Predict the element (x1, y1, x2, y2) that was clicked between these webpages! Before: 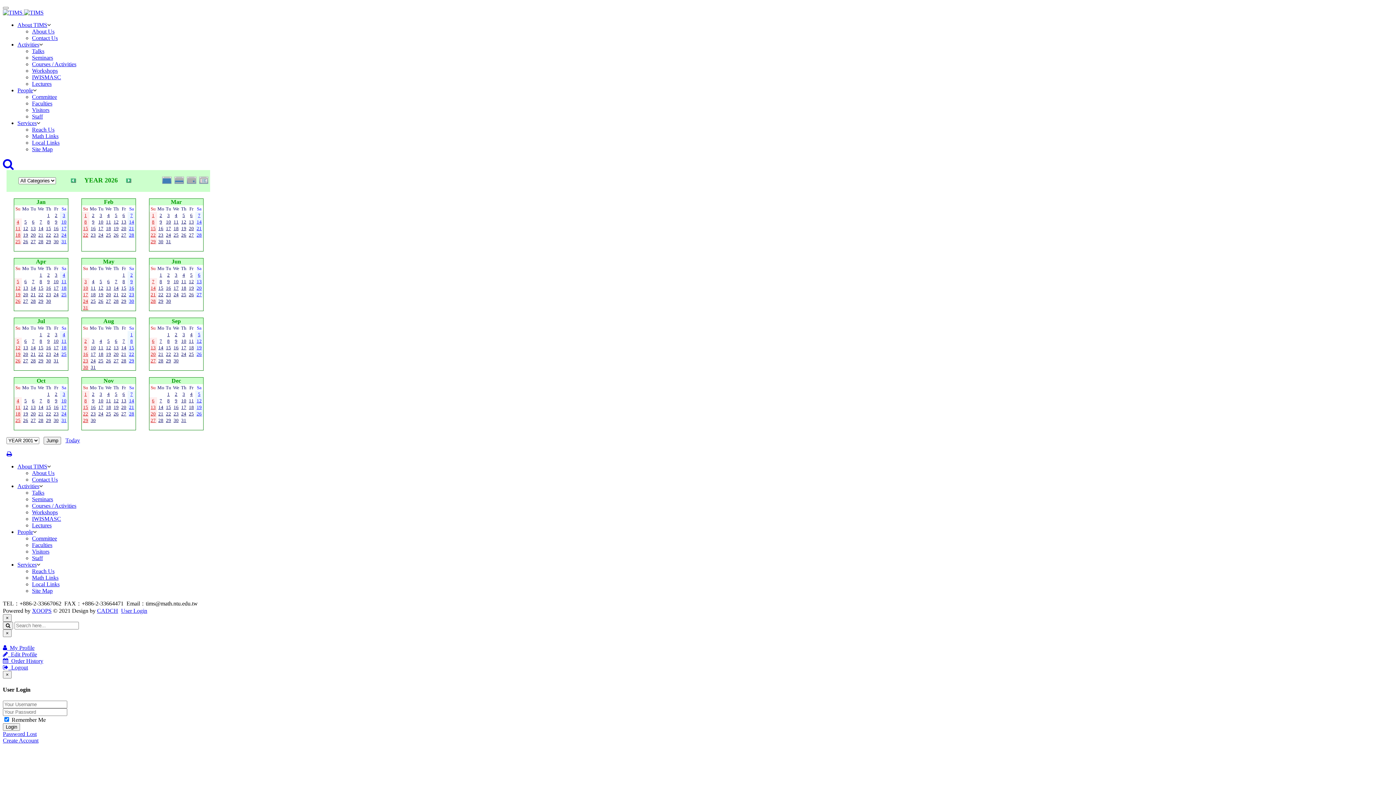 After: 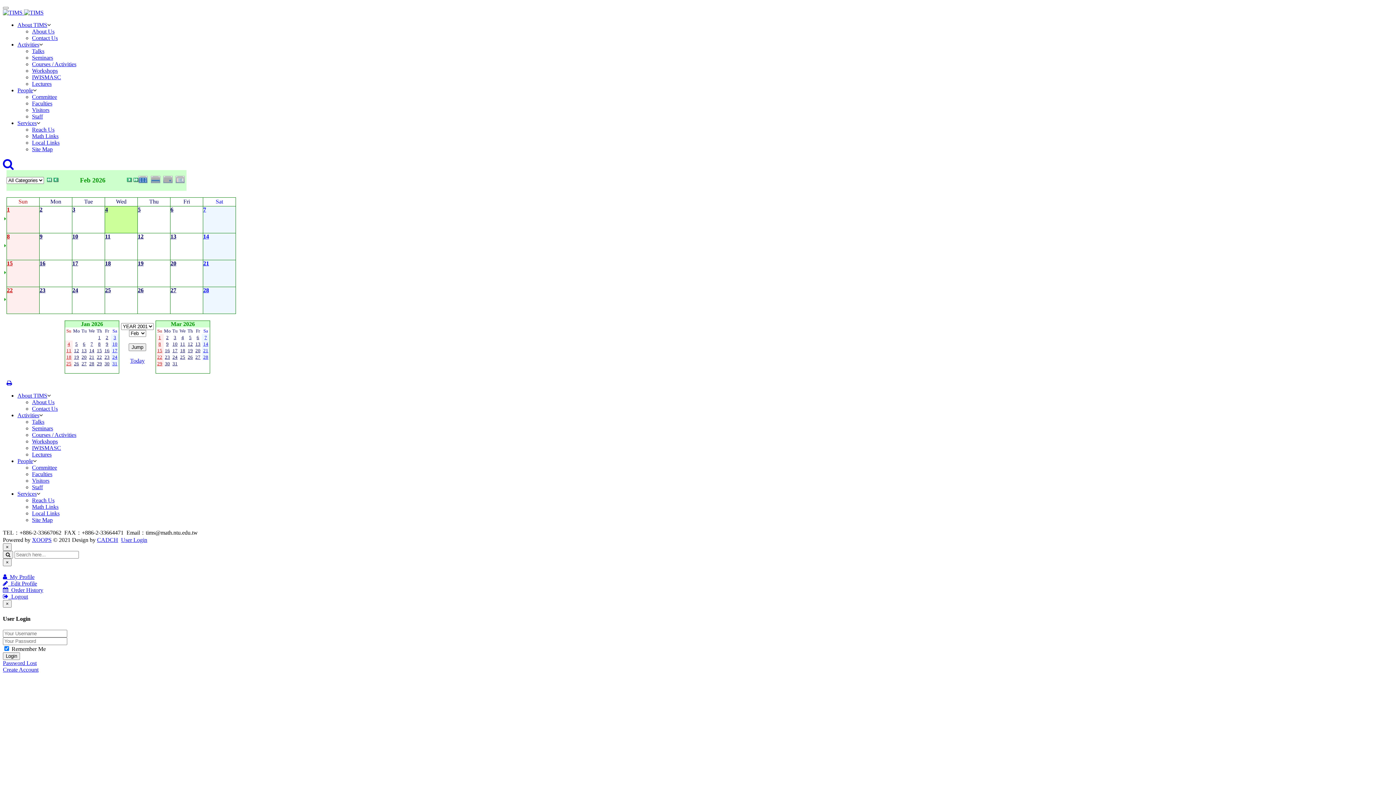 Action: label: 4 bbox: (107, 212, 109, 218)